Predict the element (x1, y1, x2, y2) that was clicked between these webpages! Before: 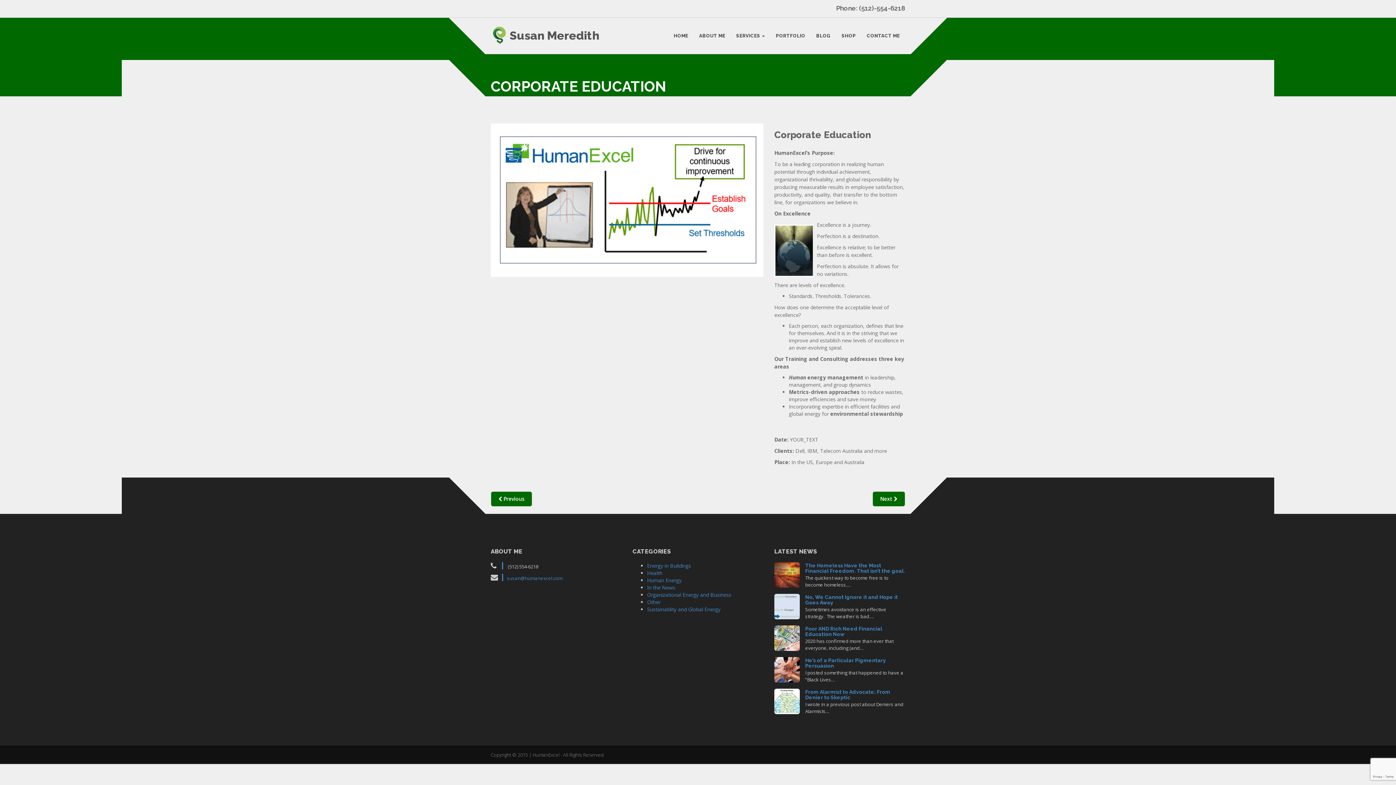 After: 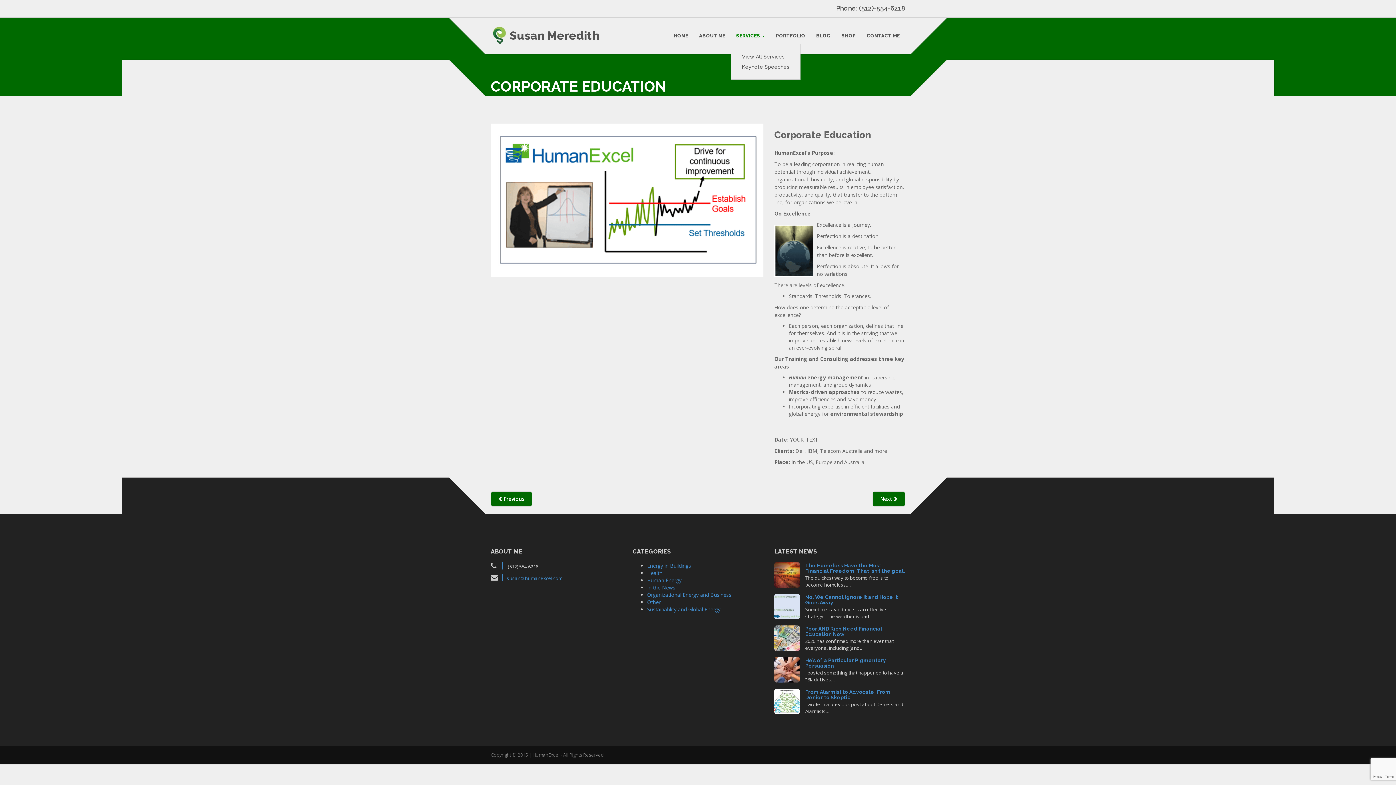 Action: bbox: (732, 28, 769, 43) label: SERVICES 